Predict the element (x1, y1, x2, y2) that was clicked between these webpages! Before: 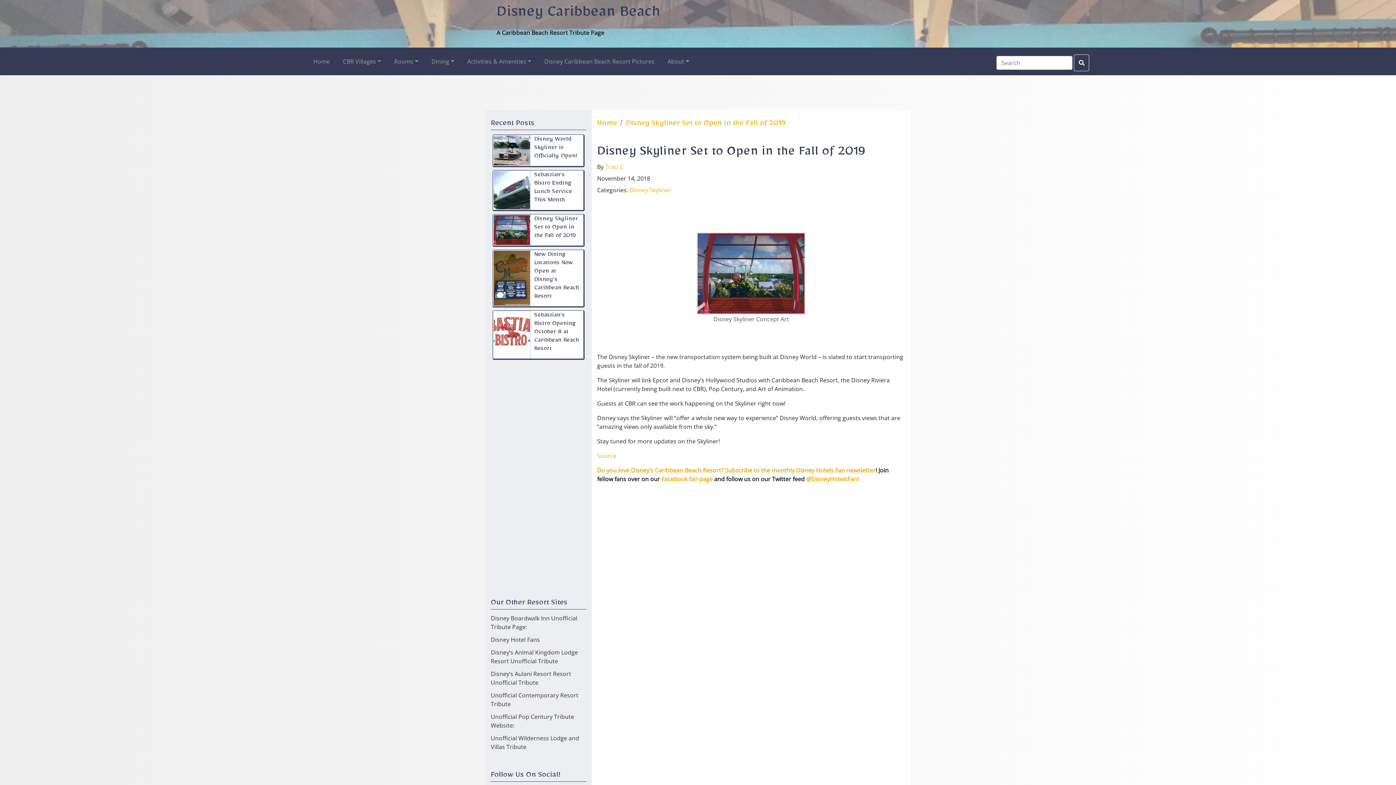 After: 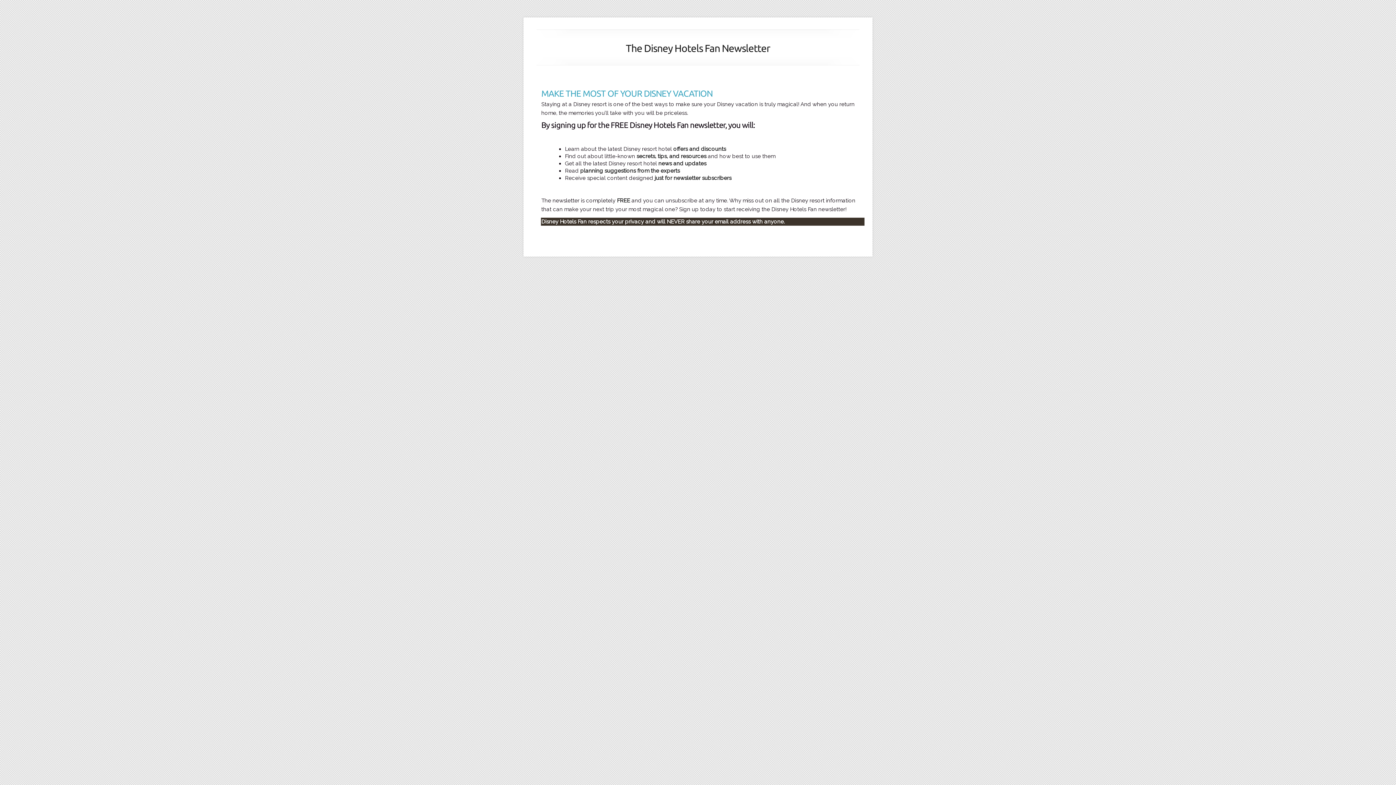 Action: bbox: (796, 466, 875, 474) label: Disney Hotels Fan newsletter